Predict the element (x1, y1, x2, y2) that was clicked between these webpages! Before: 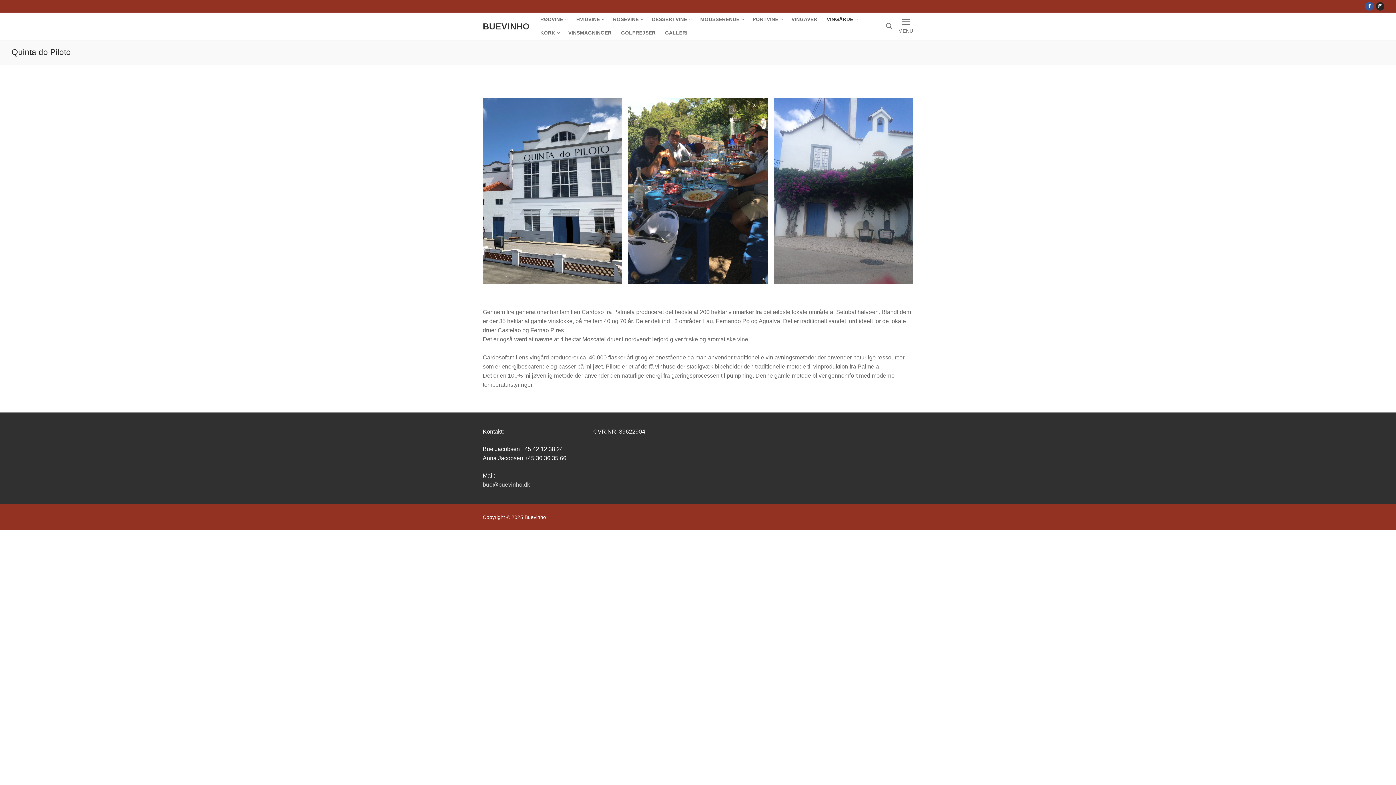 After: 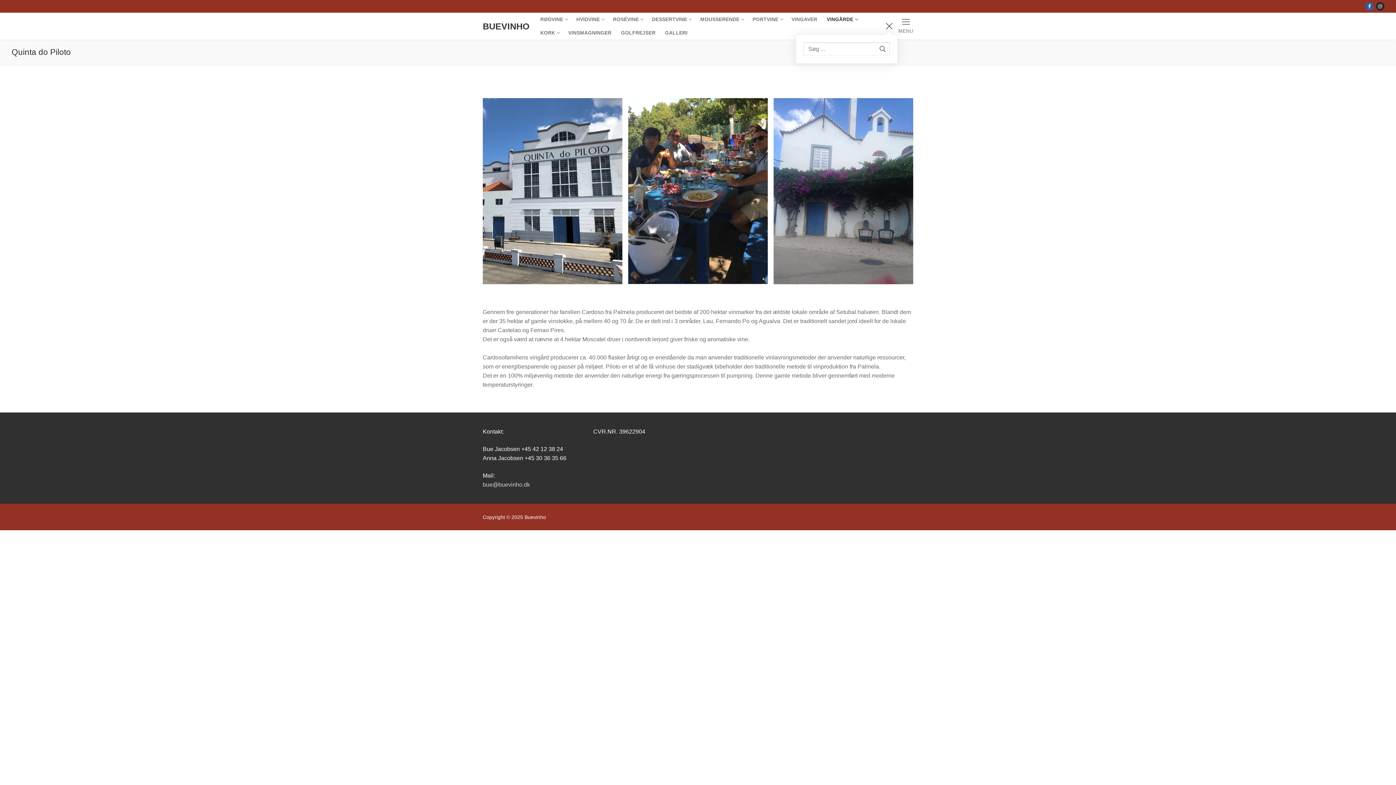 Action: bbox: (886, 22, 892, 29)